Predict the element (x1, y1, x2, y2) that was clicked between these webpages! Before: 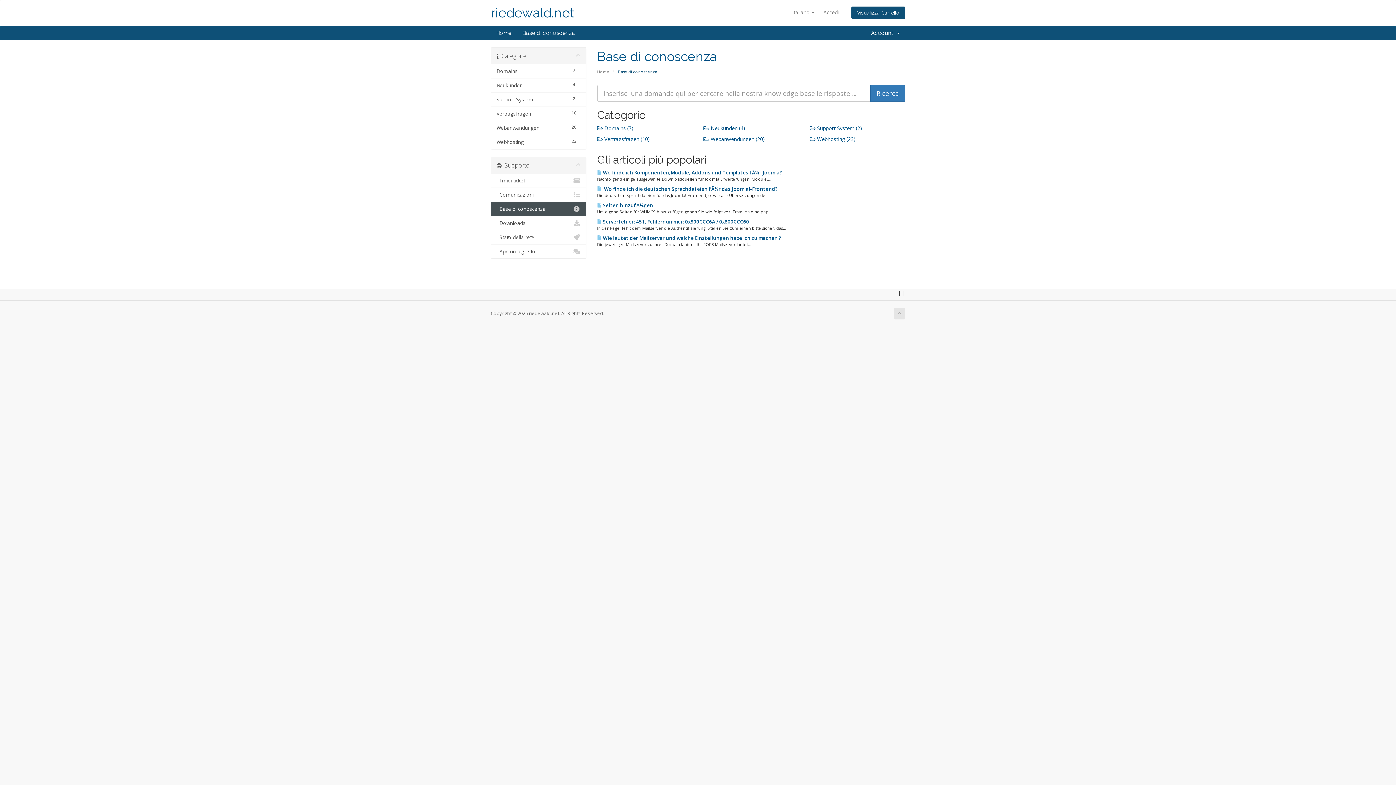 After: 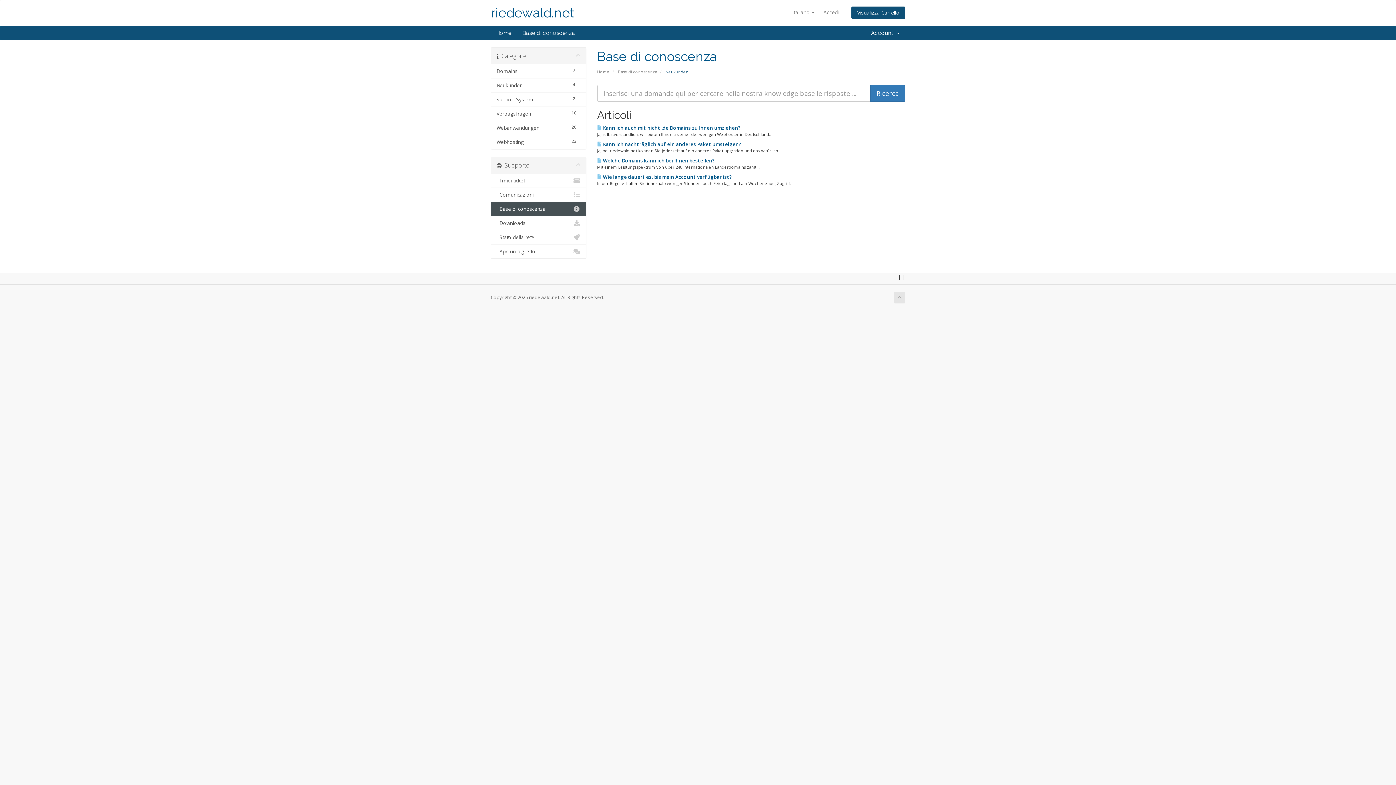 Action: bbox: (491, 78, 586, 92) label: 4
Neukunden